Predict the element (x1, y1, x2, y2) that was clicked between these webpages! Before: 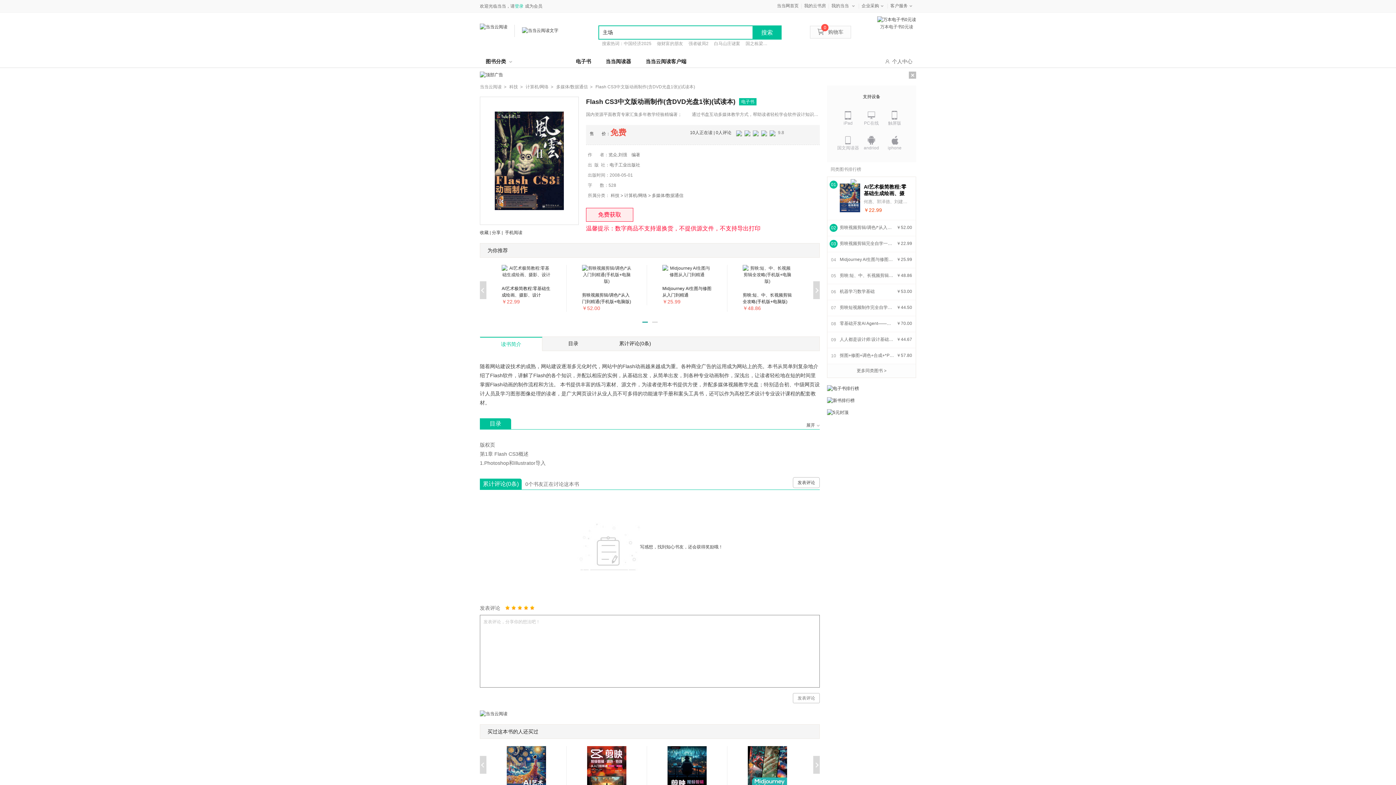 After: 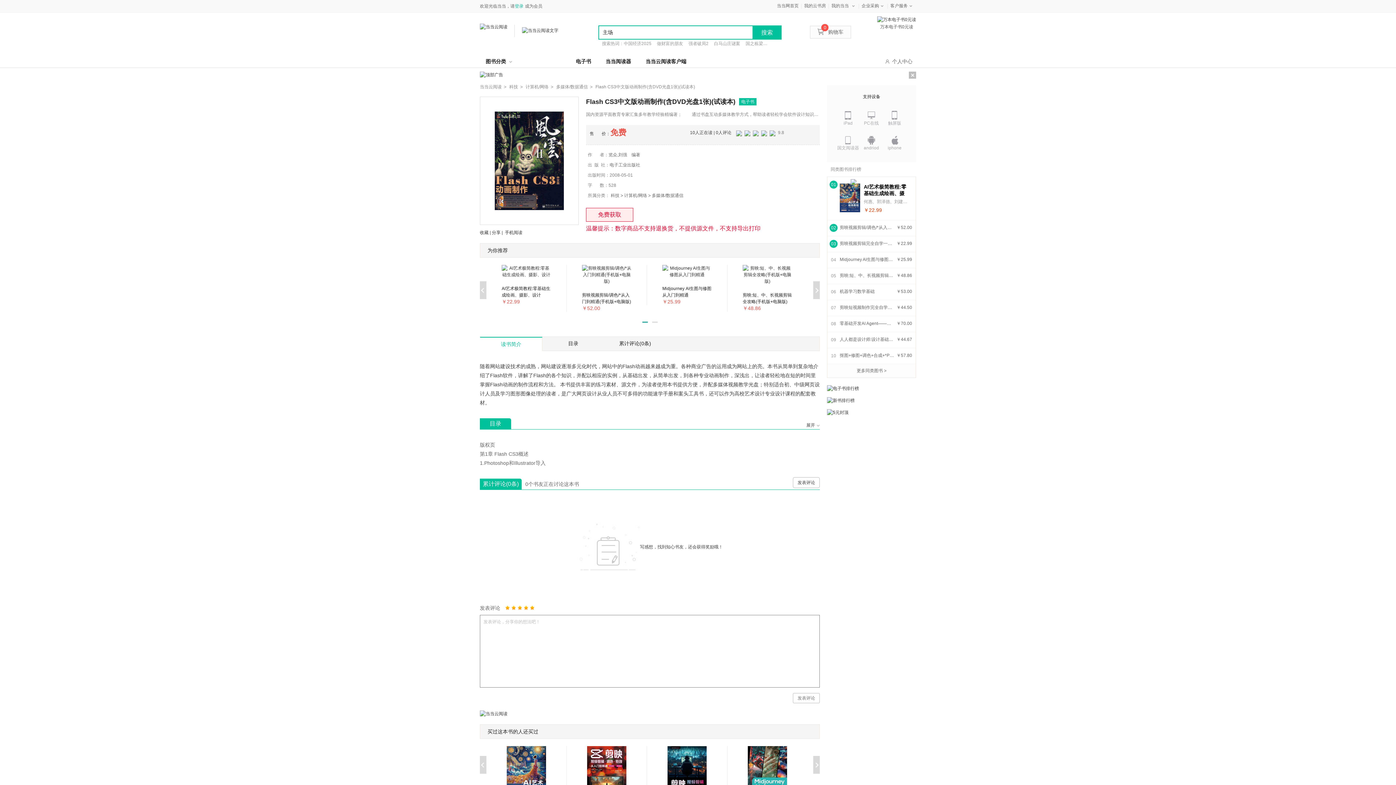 Action: bbox: (480, 711, 507, 716)